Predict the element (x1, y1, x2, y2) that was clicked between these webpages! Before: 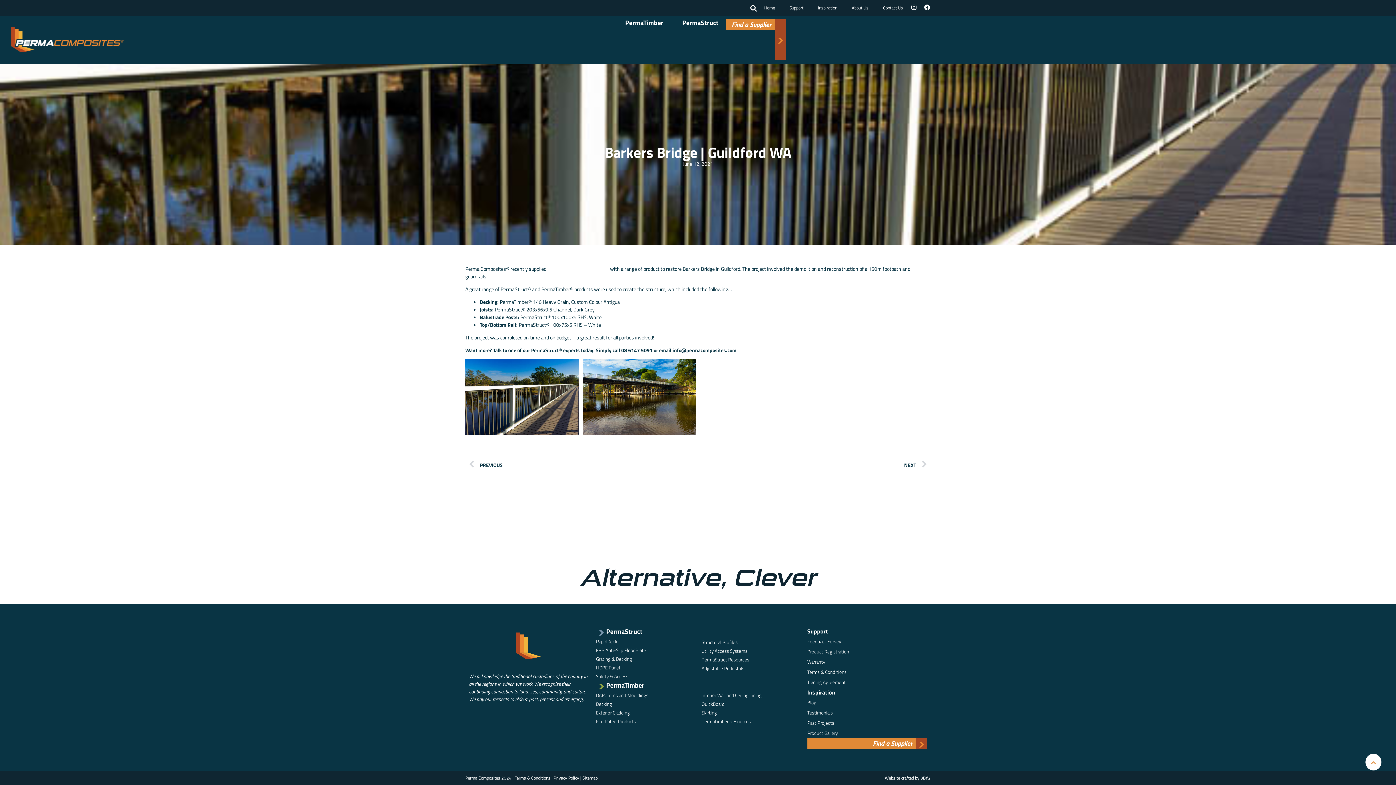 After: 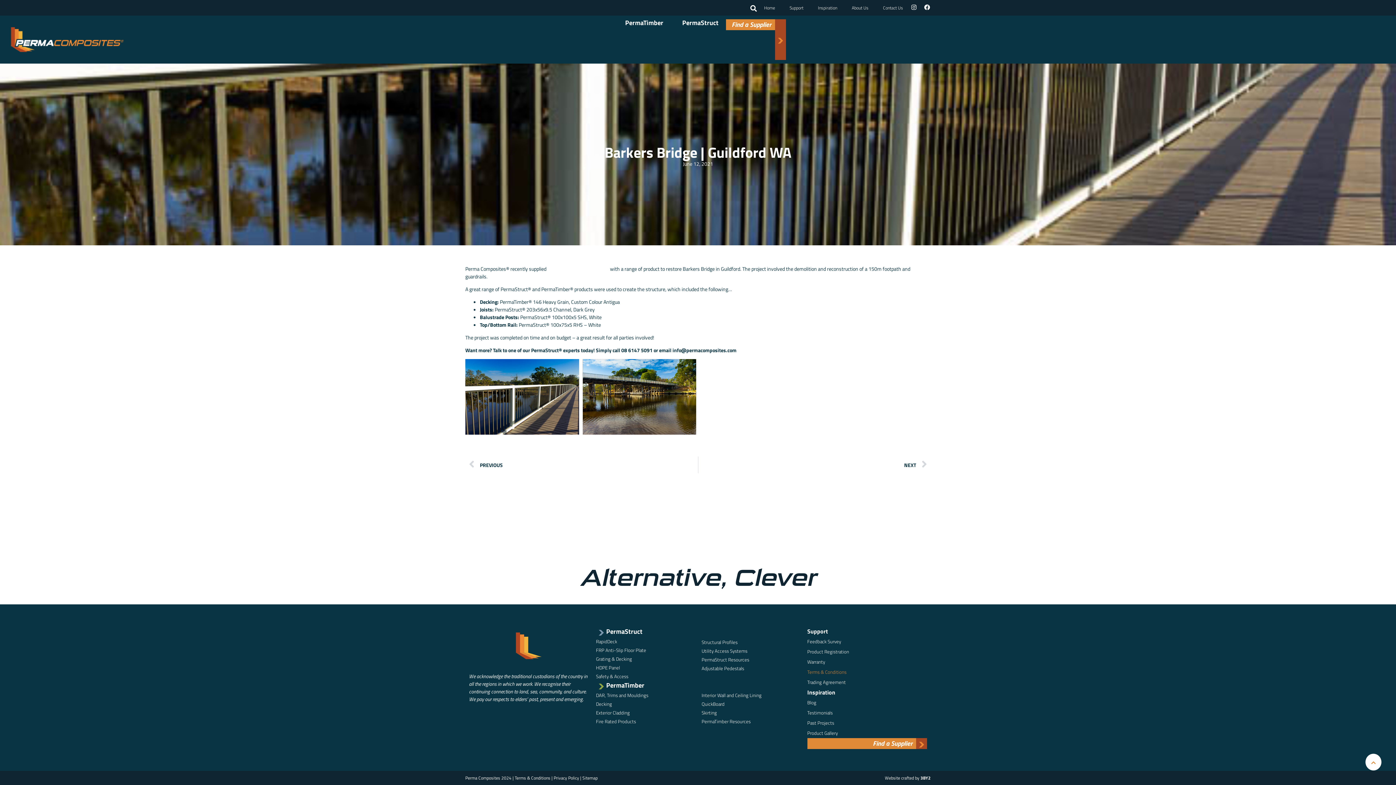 Action: label: Terms & Conditions bbox: (807, 667, 927, 677)